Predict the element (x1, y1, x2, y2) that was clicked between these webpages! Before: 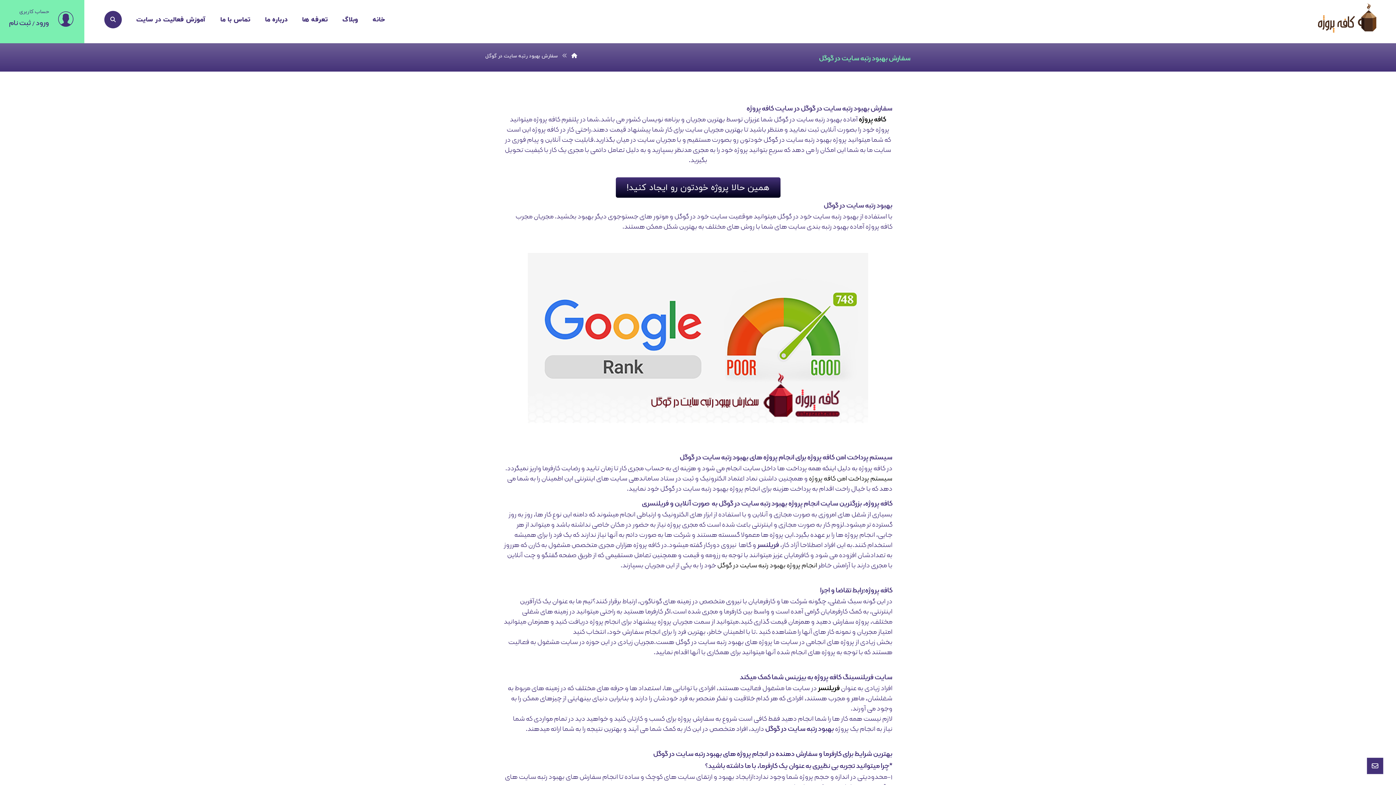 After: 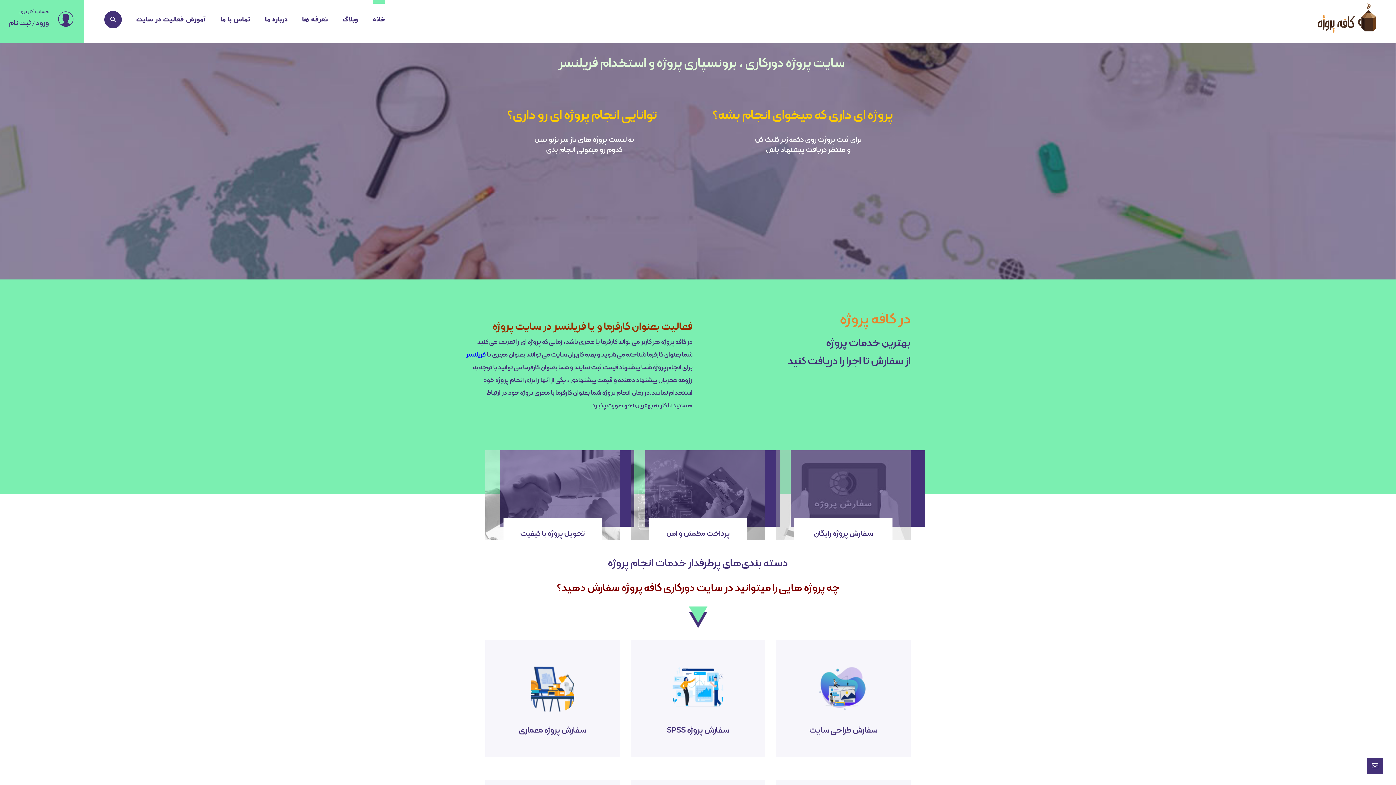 Action: bbox: (571, 52, 577, 59)